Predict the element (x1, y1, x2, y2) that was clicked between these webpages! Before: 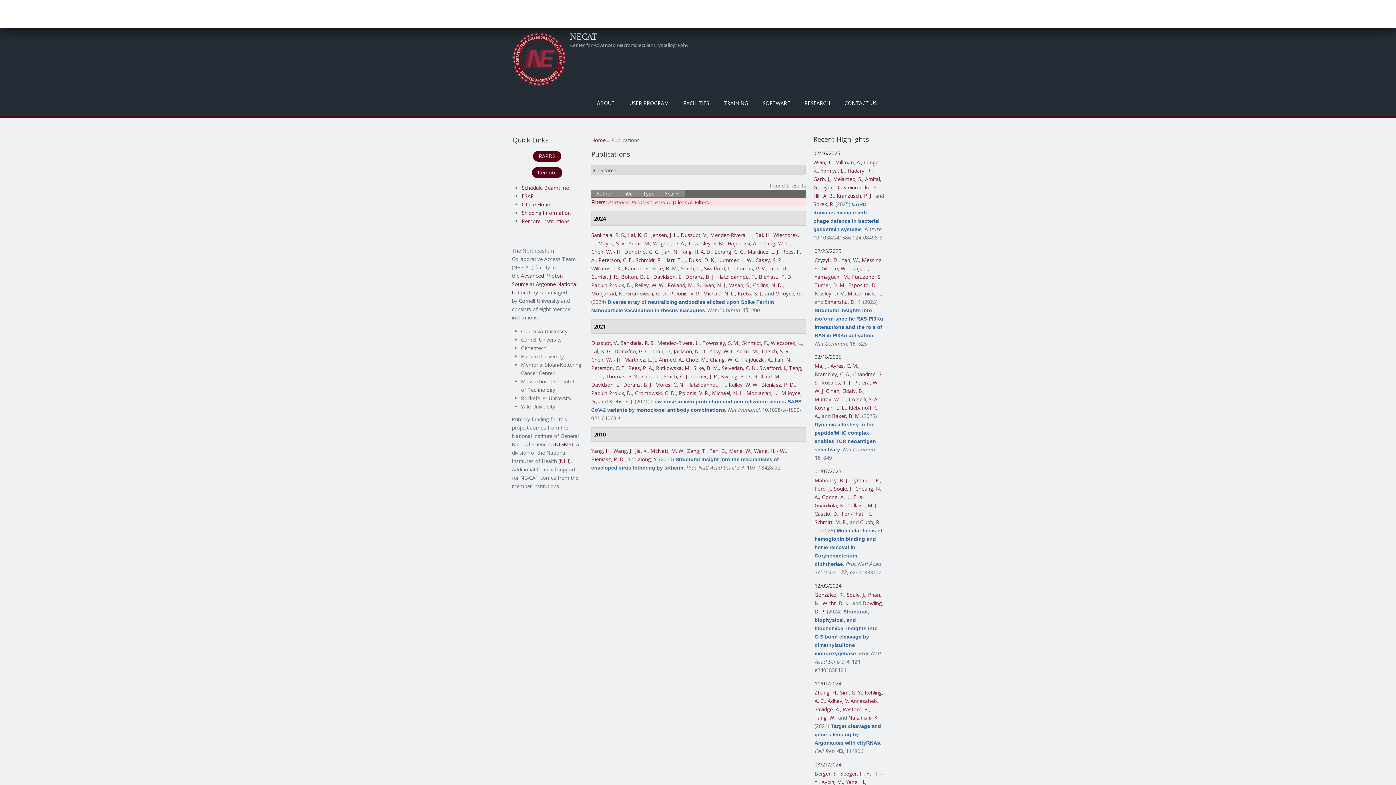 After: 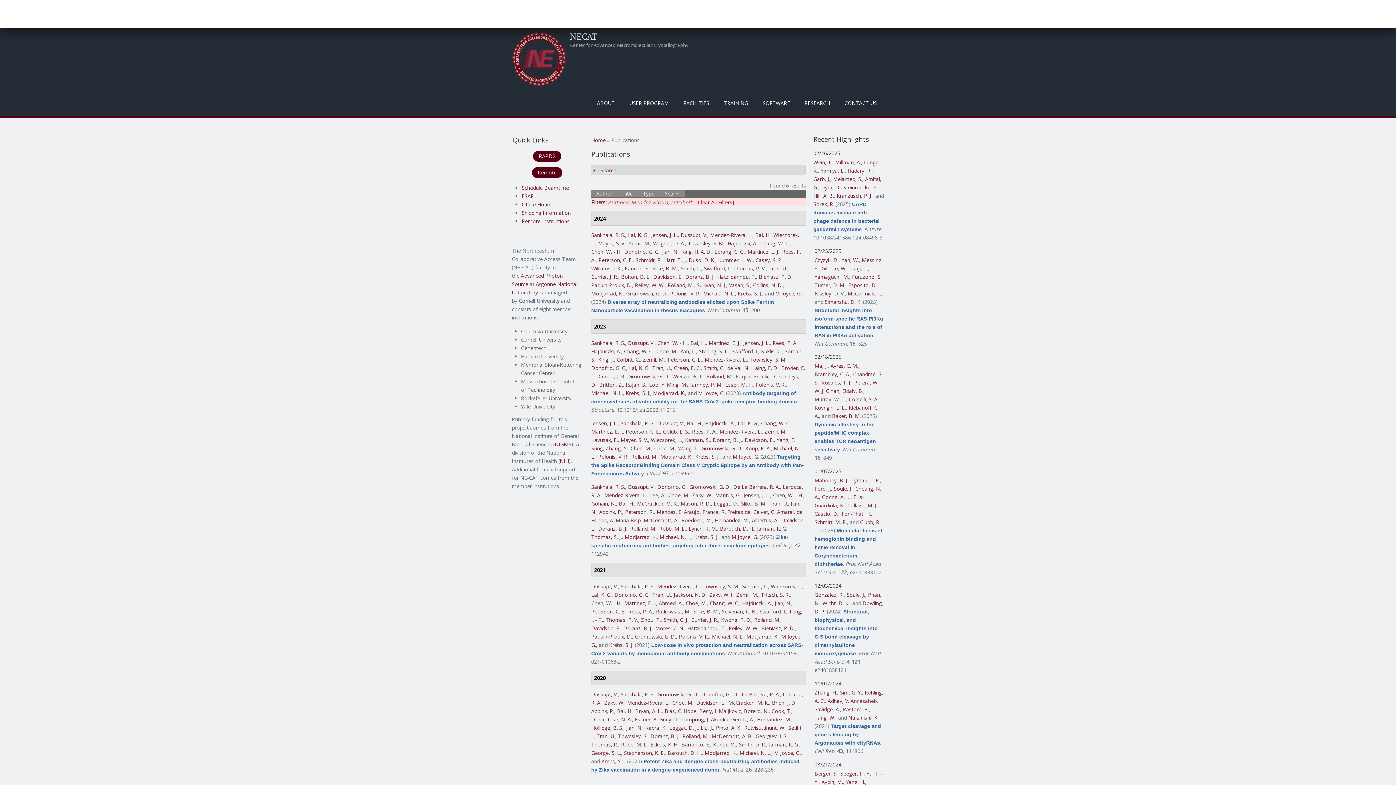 Action: bbox: (657, 339, 699, 346) label: Mendez-Rivera, L.